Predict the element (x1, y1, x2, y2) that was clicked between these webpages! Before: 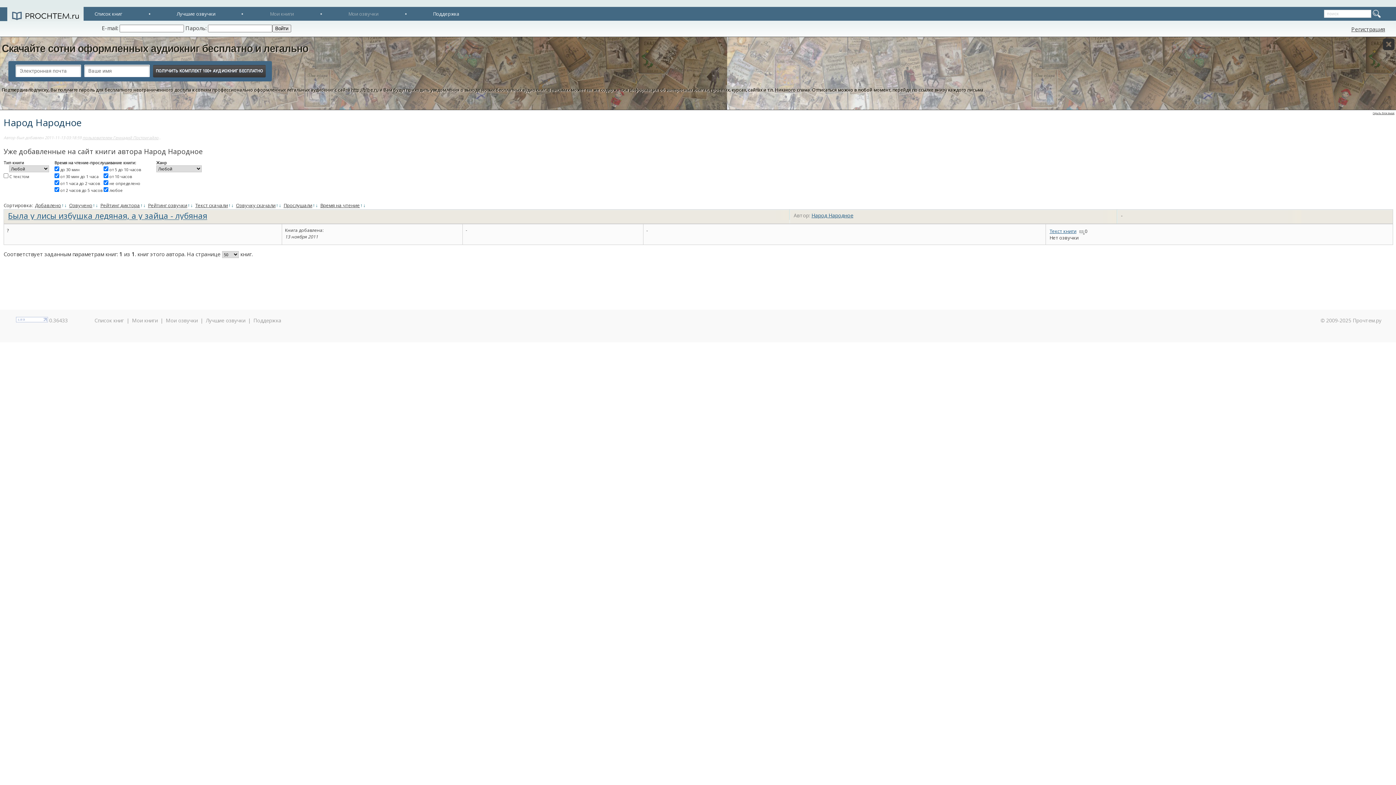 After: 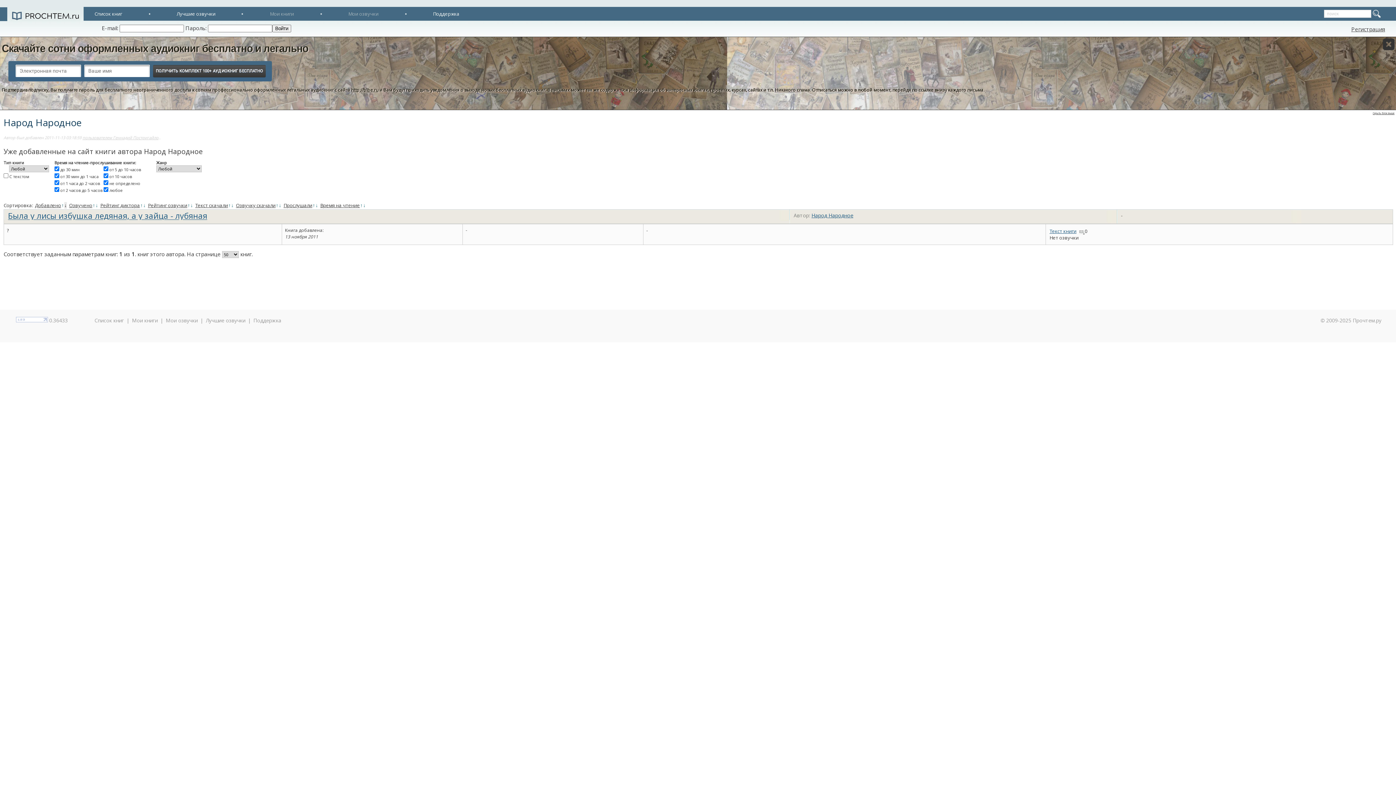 Action: label: ↓ bbox: (64, 202, 66, 208)